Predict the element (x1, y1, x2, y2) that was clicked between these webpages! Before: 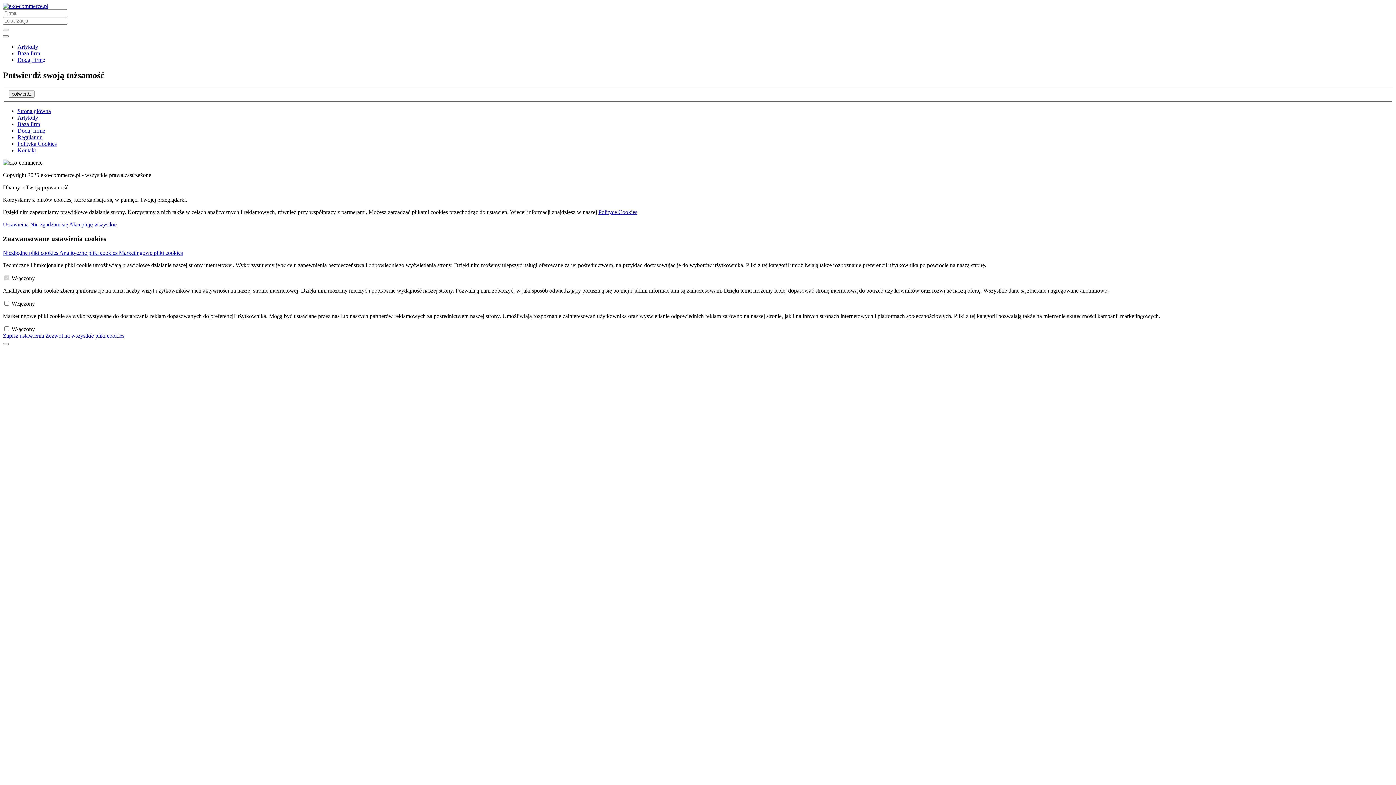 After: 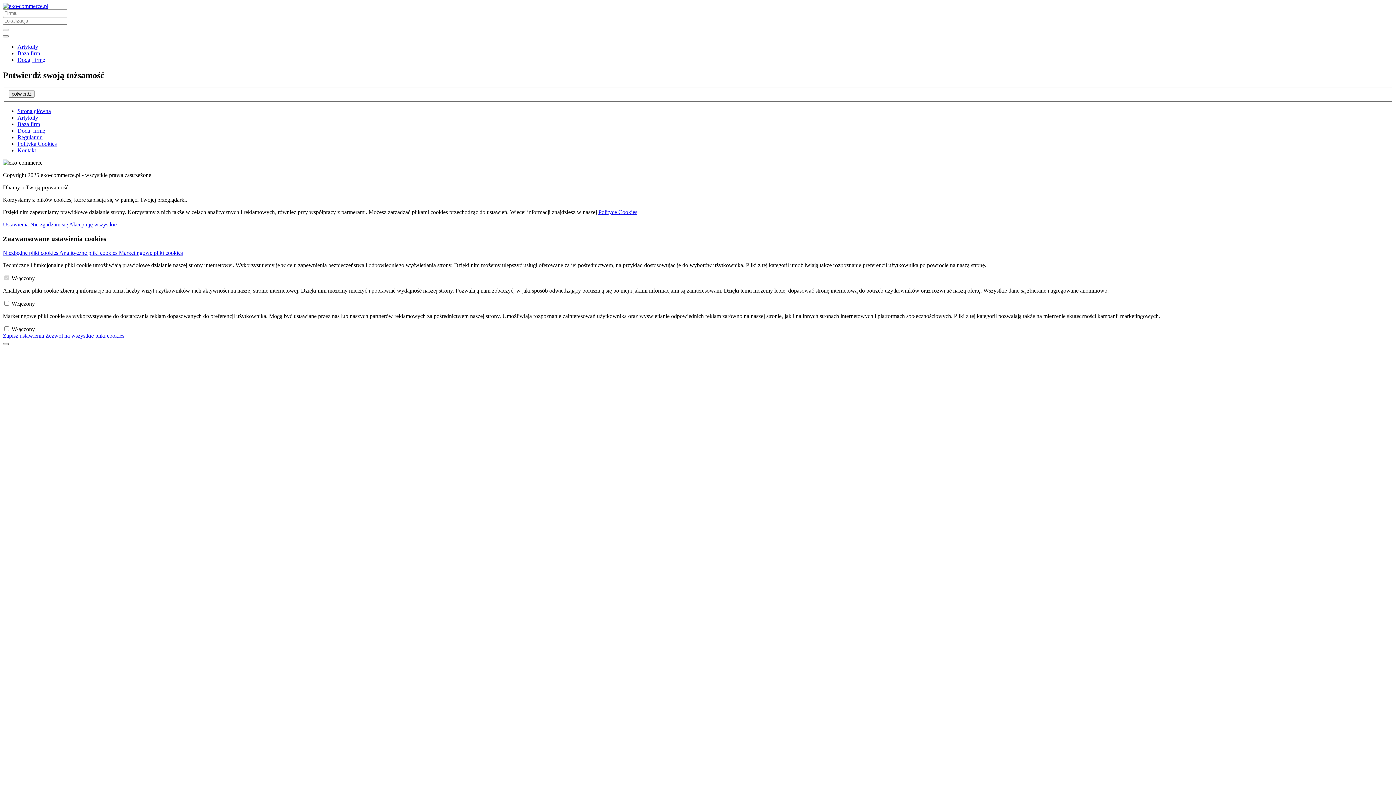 Action: bbox: (2, 343, 8, 345)